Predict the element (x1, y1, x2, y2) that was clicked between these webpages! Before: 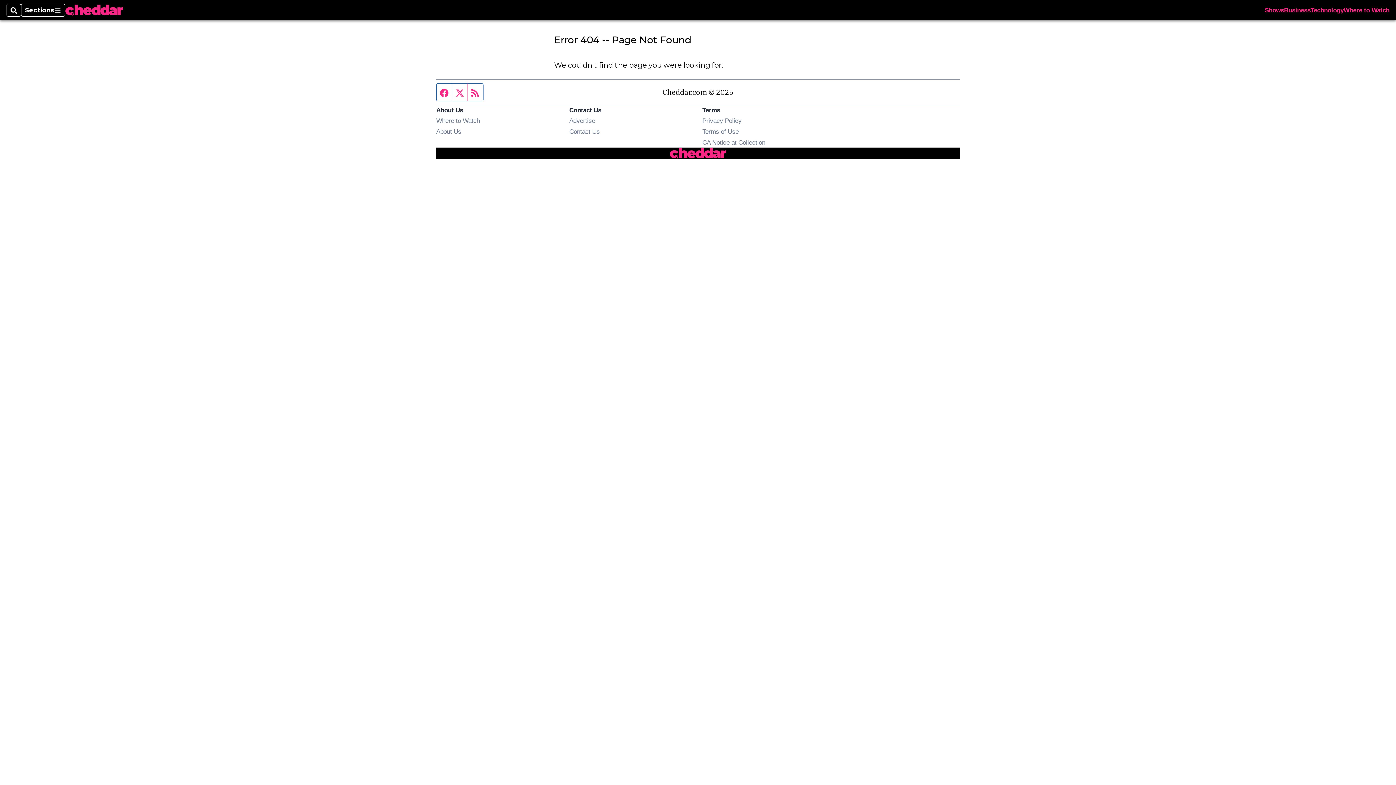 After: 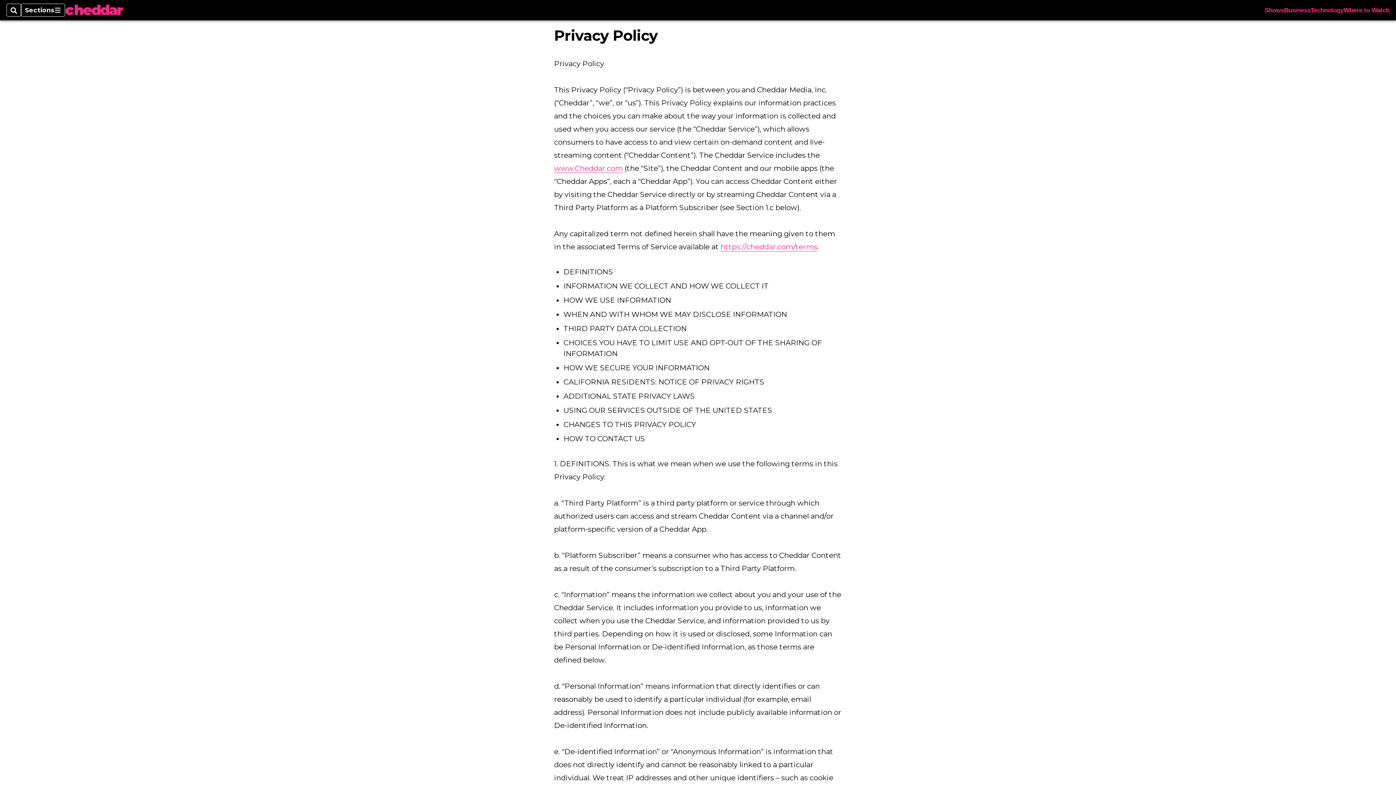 Action: label: Privacy Policy bbox: (702, 117, 741, 124)